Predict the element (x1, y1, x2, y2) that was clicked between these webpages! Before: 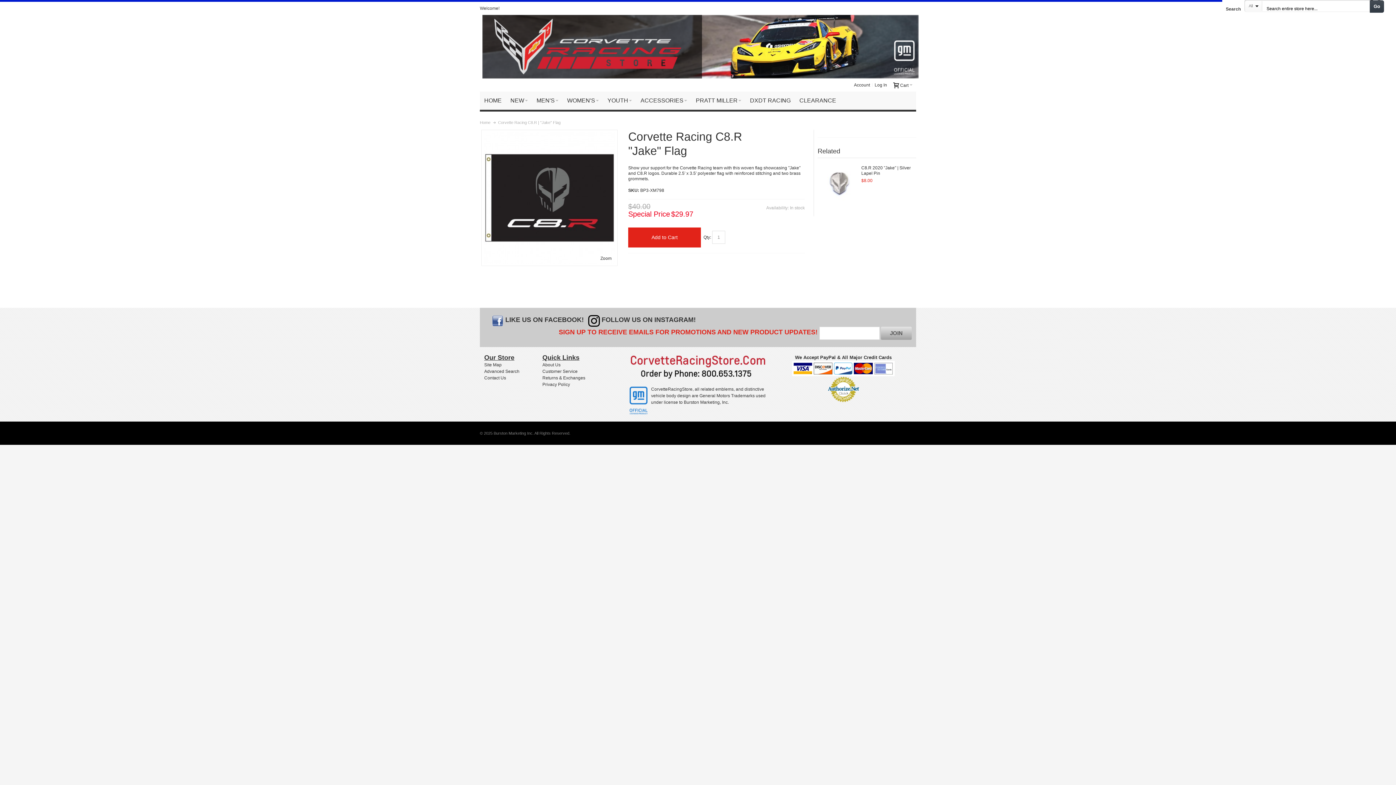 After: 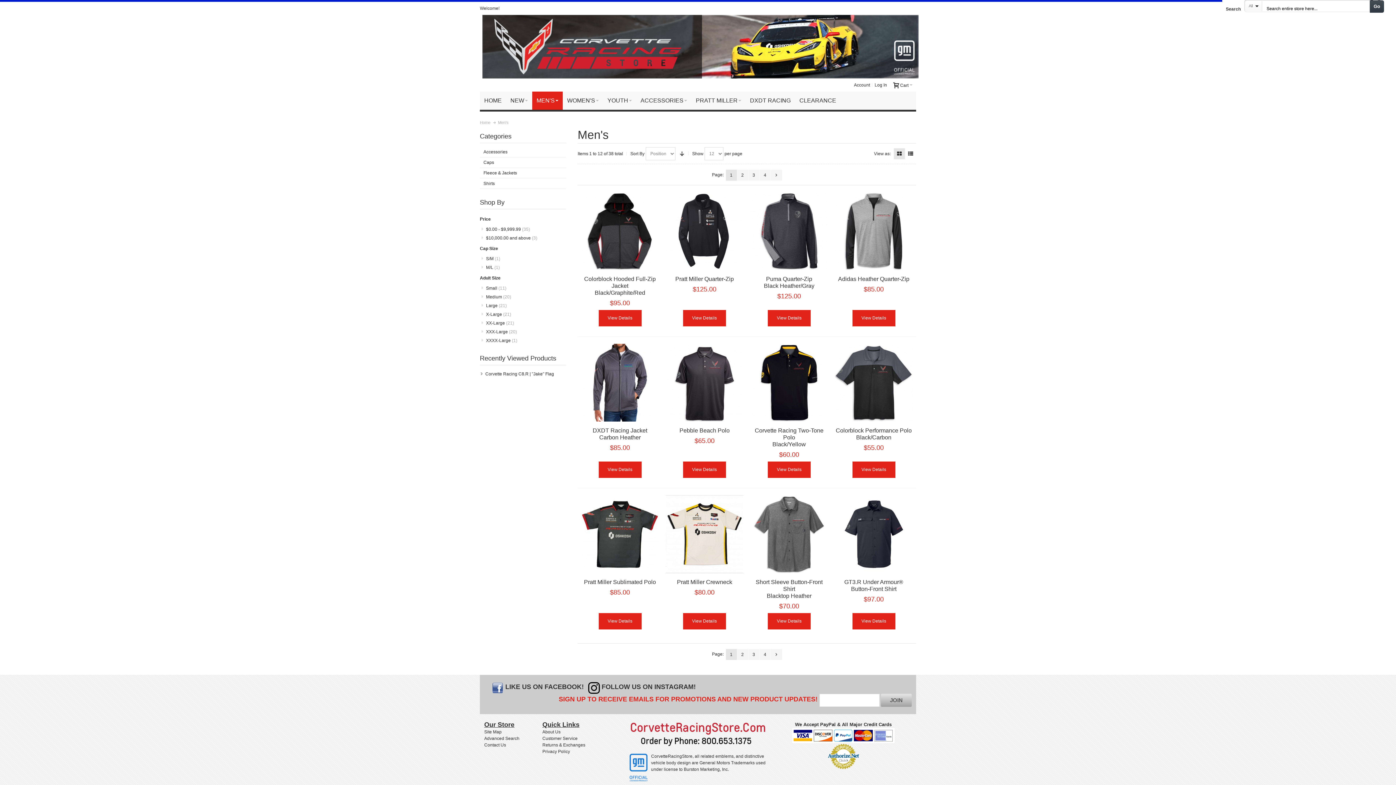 Action: label: MEN'S  bbox: (532, 91, 562, 109)